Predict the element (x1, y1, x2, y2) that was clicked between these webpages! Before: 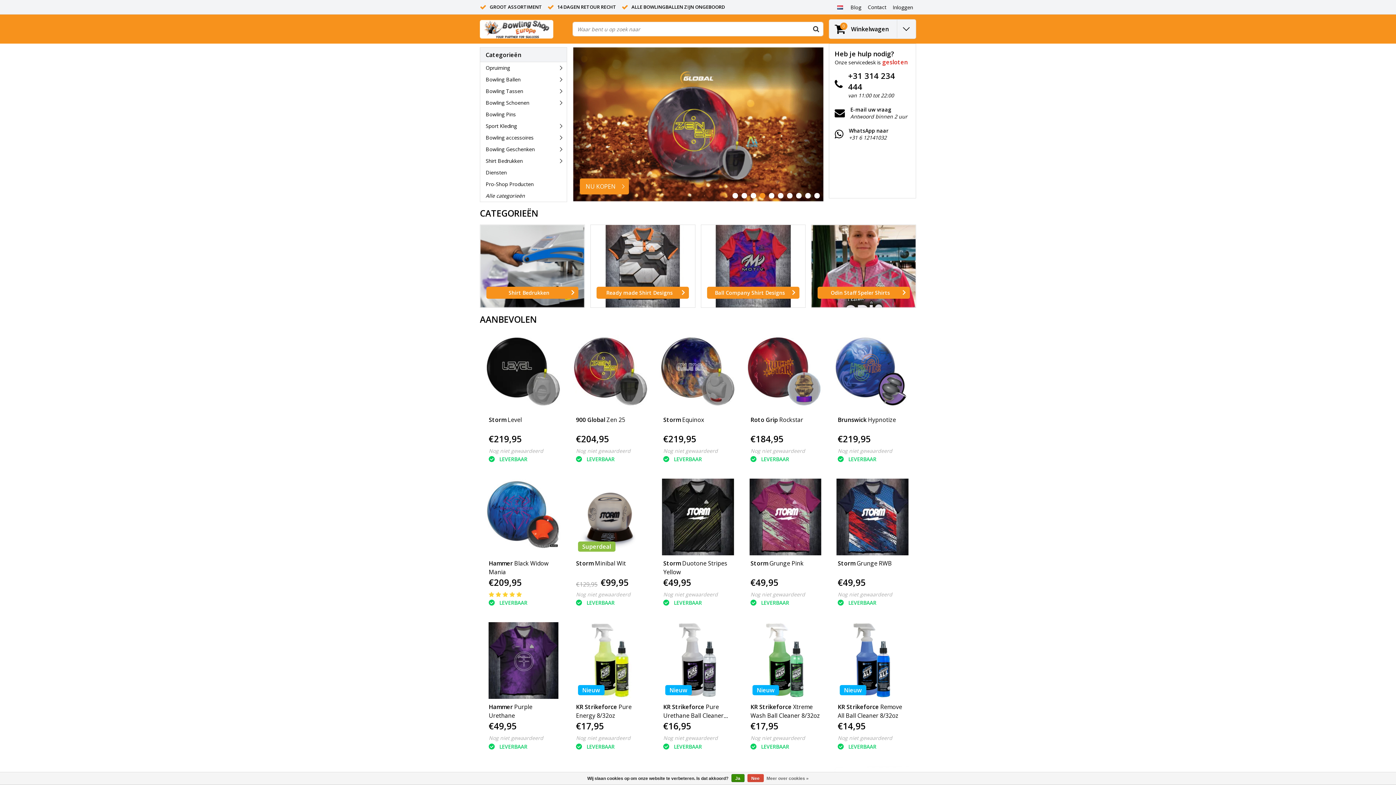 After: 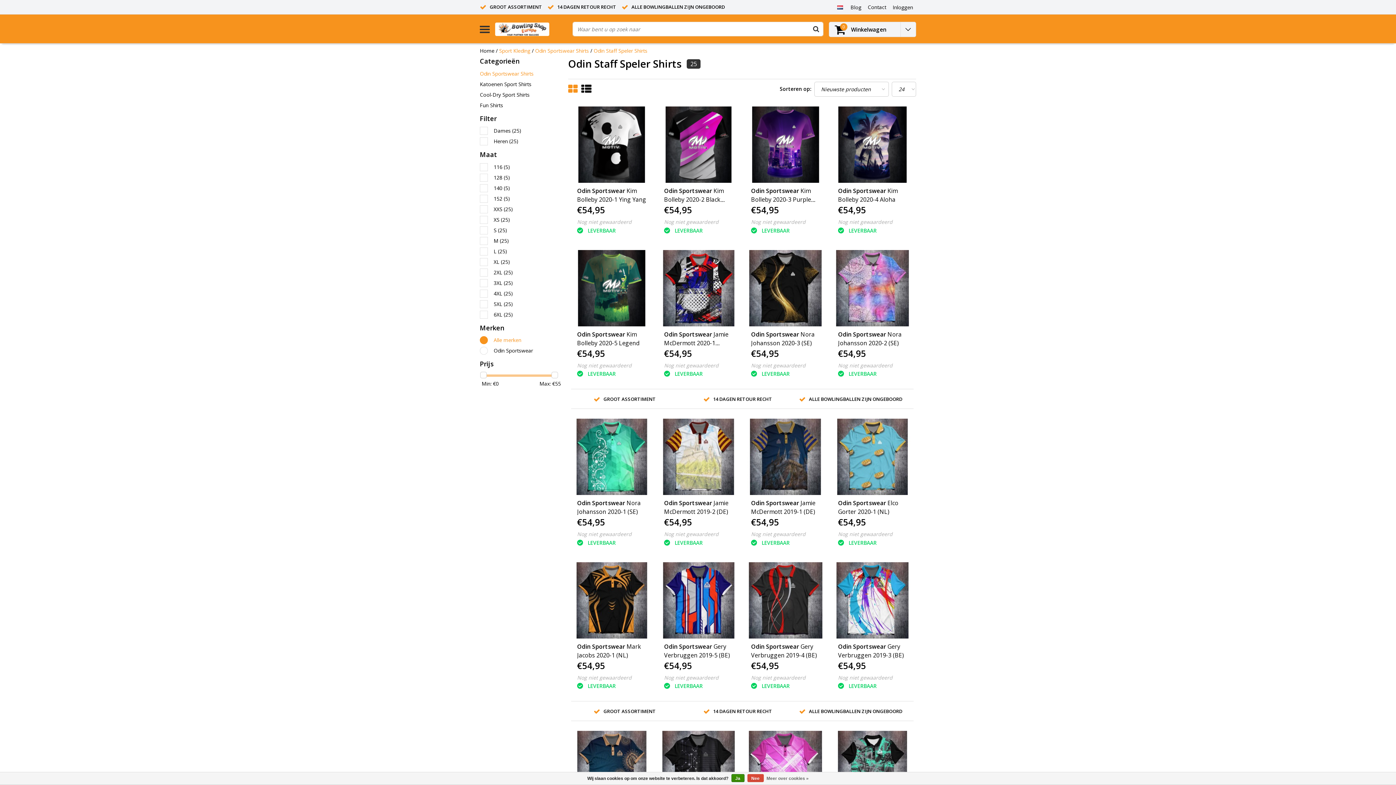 Action: bbox: (811, 225, 916, 307)